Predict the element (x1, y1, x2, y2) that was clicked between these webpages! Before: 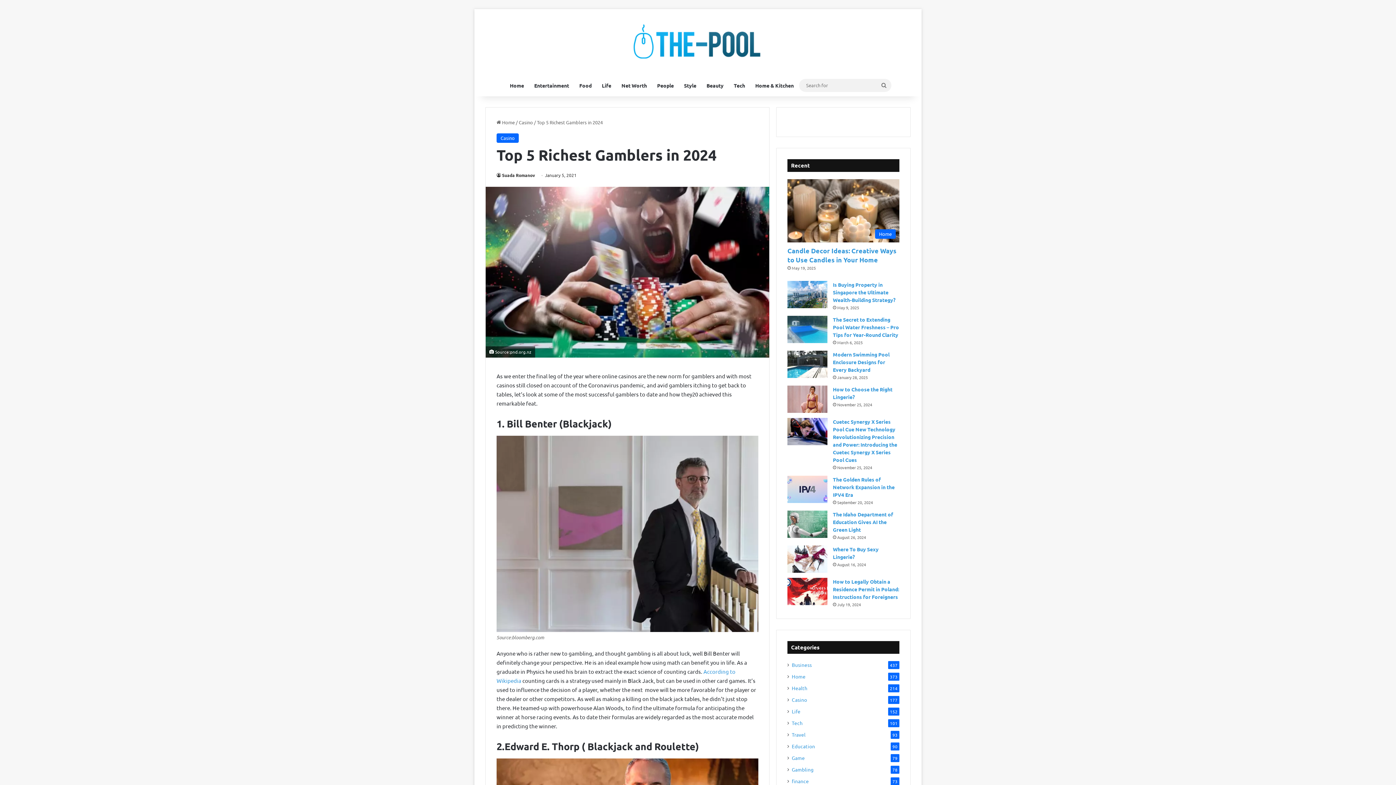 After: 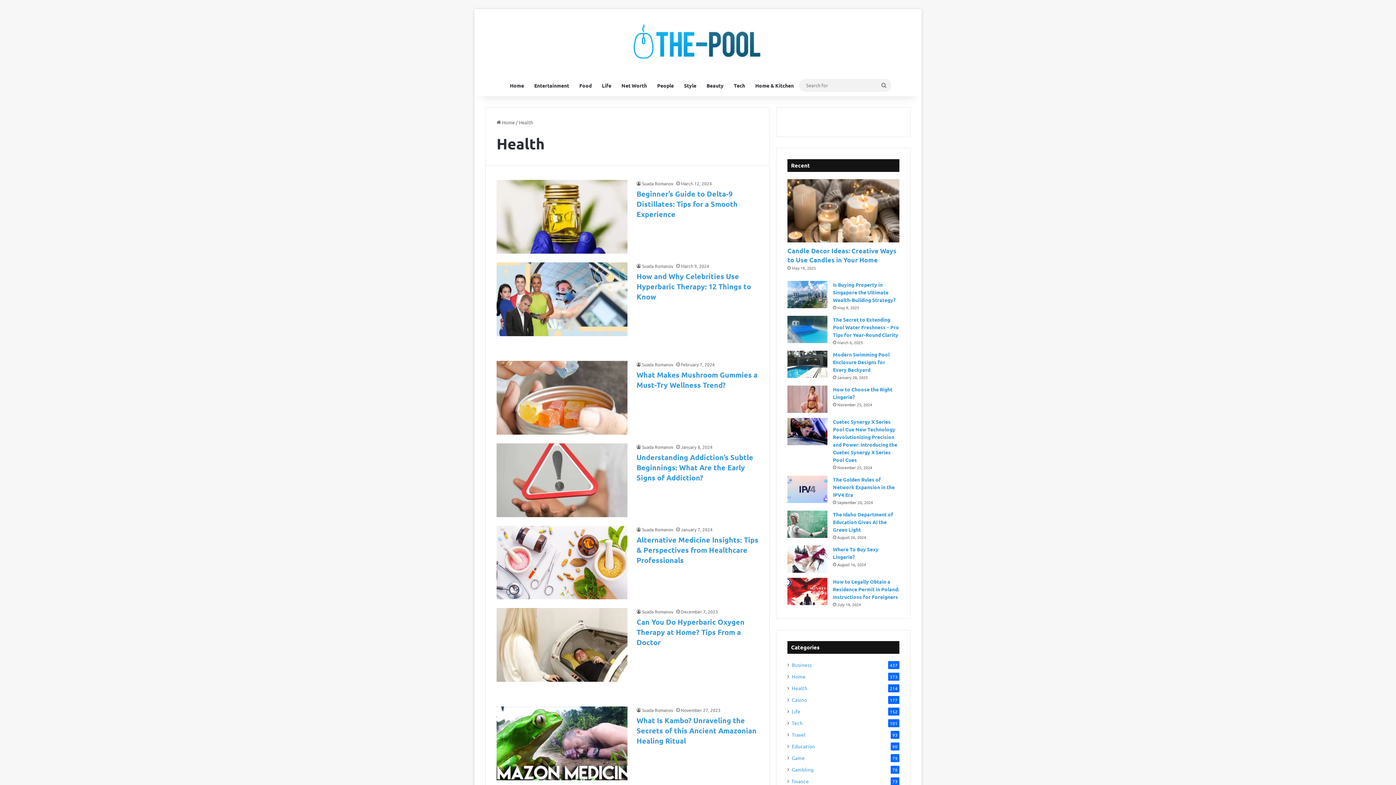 Action: label: Health bbox: (792, 684, 807, 692)